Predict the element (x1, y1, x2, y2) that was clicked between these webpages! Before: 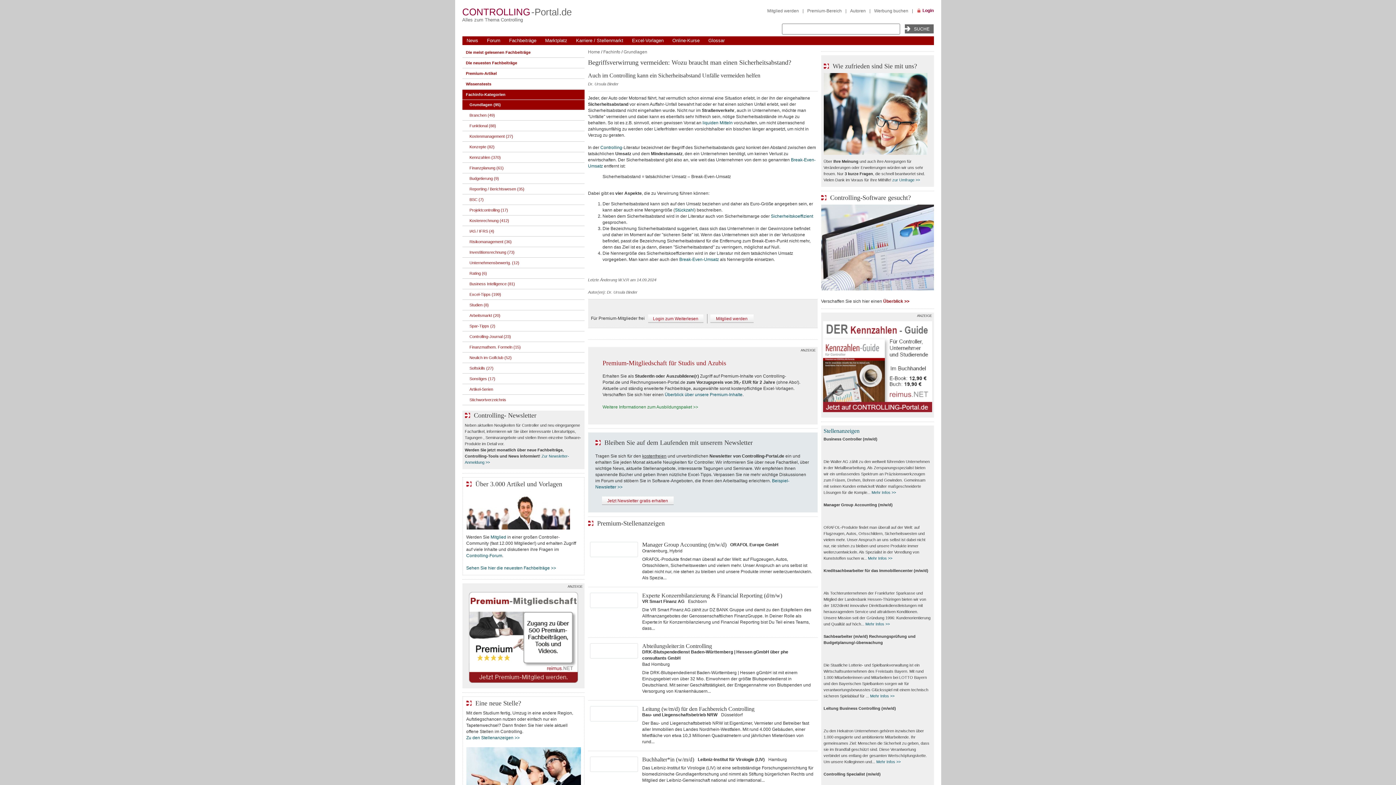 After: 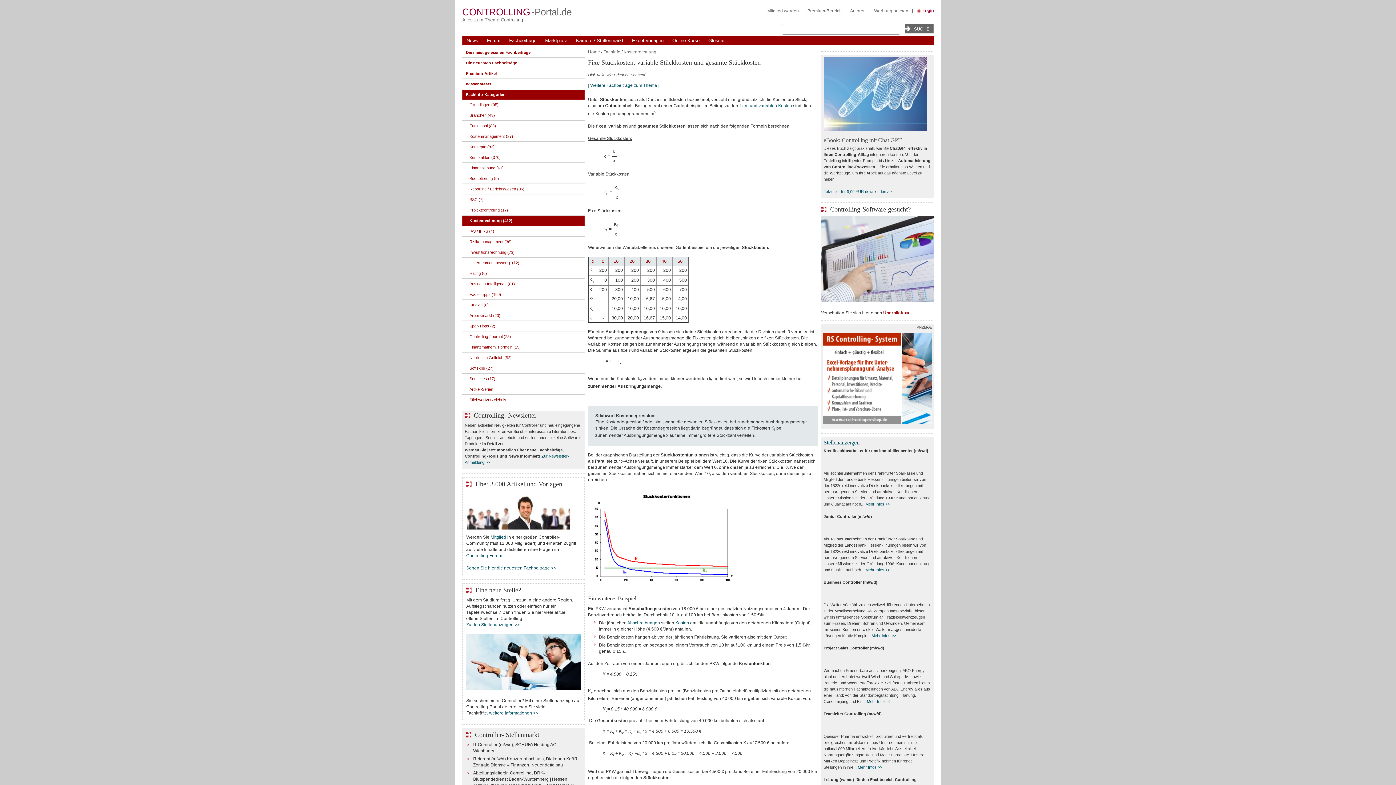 Action: label: Stückzahl bbox: (675, 207, 694, 212)